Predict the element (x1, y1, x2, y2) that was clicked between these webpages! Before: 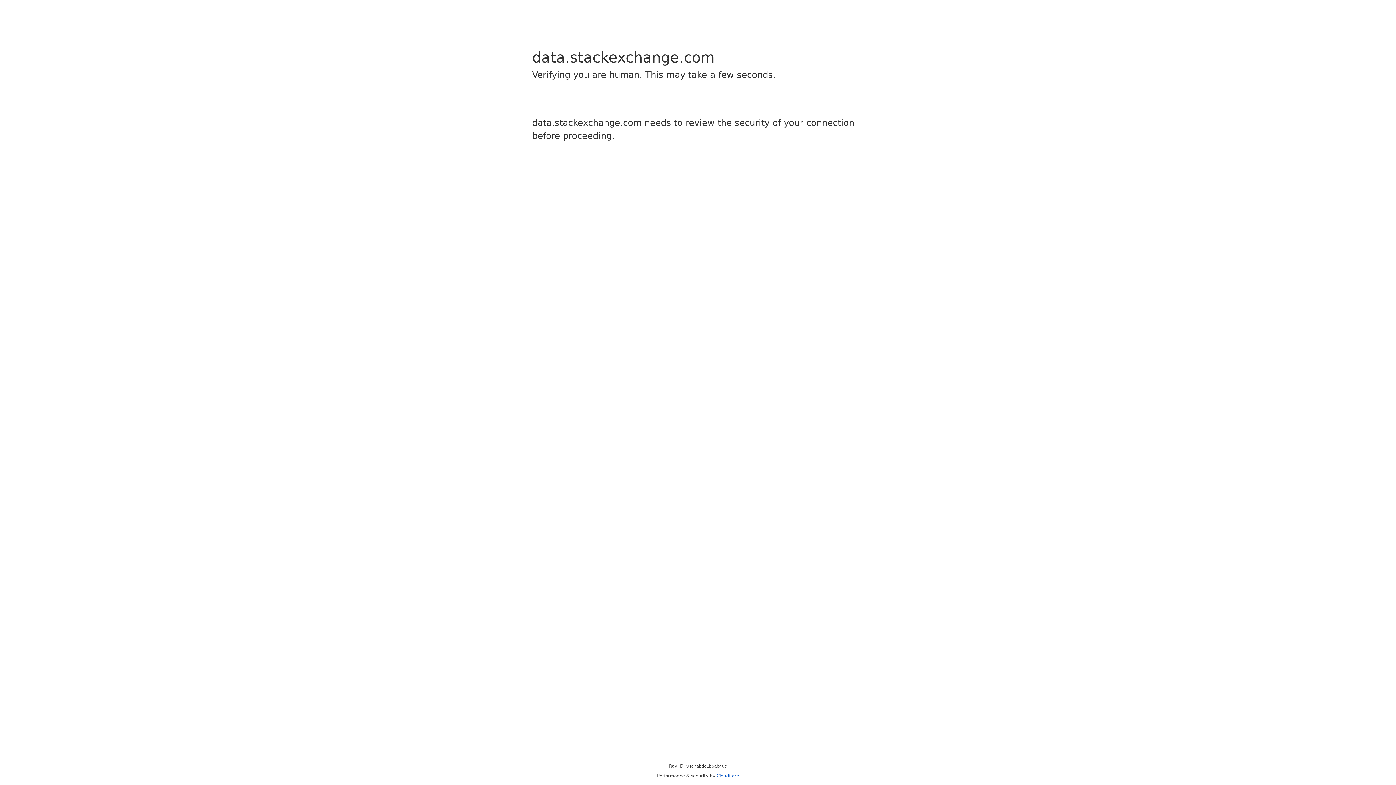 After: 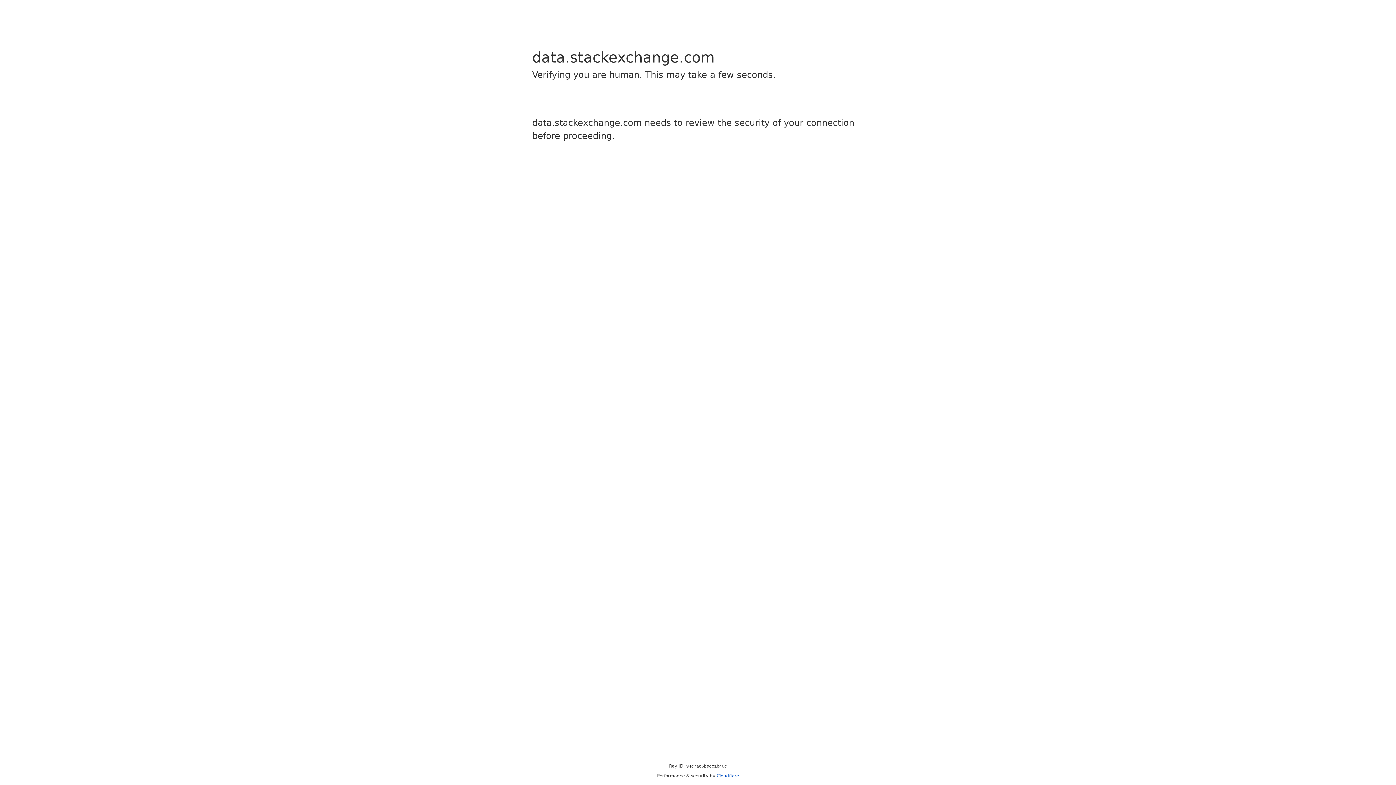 Action: bbox: (716, 773, 739, 778) label: Cloudflare